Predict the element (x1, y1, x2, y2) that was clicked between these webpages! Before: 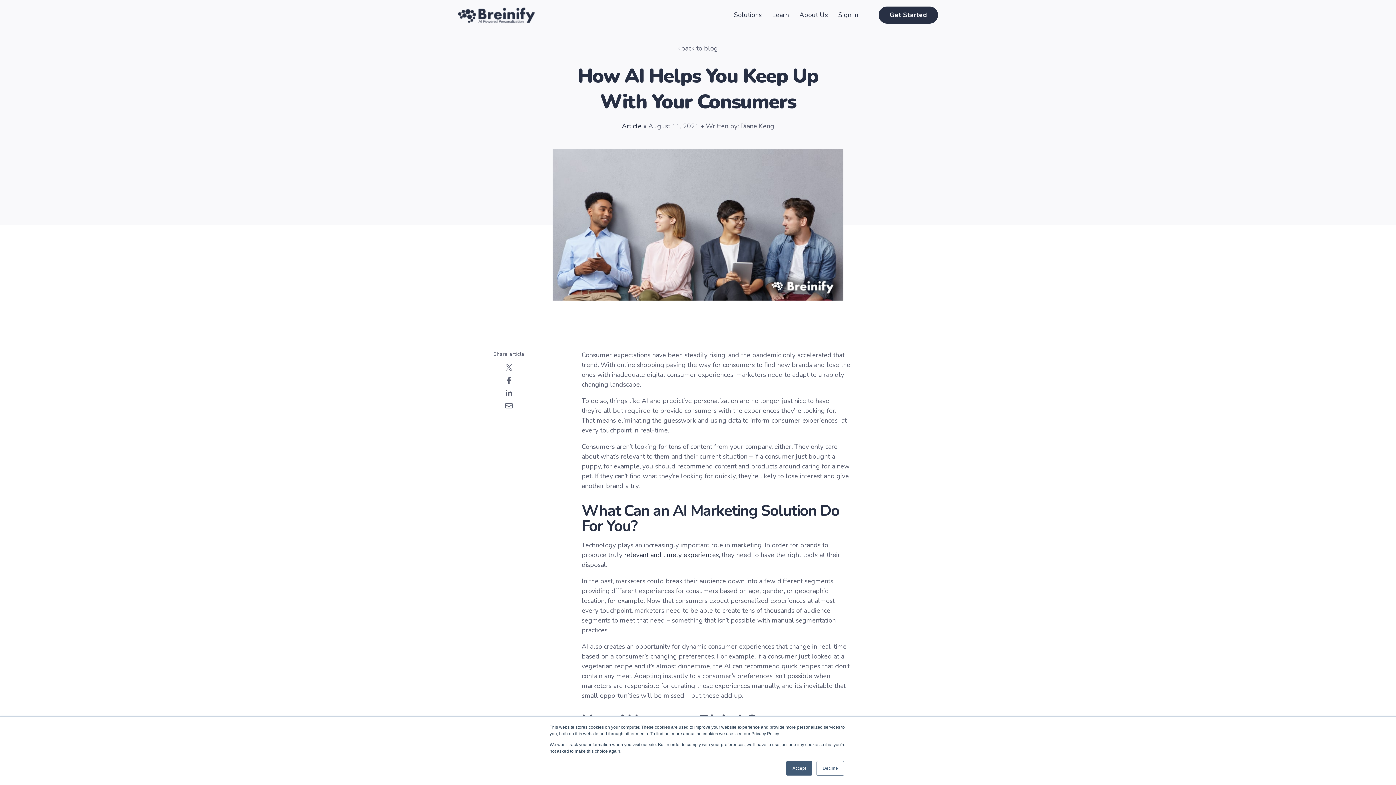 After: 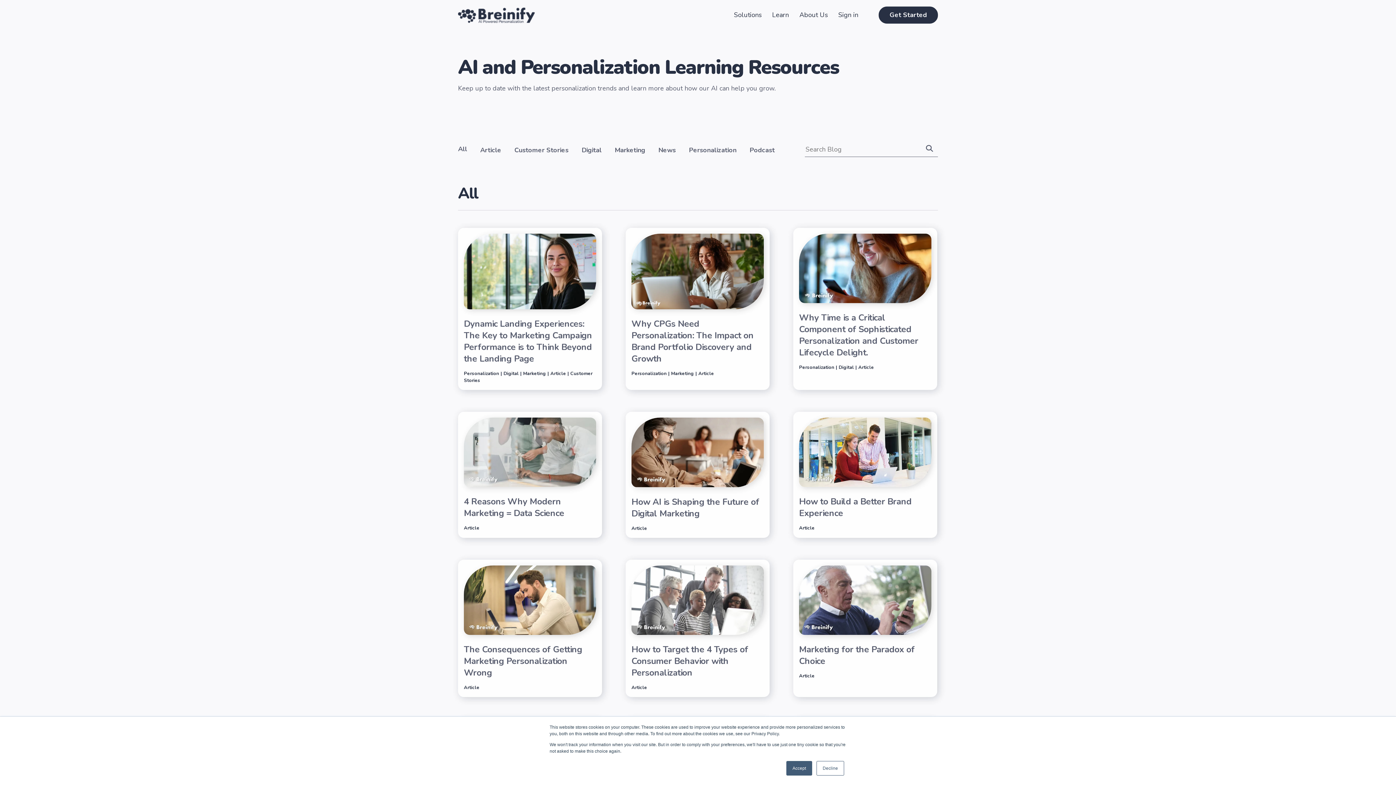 Action: bbox: (772, 10, 789, 19) label: Learn